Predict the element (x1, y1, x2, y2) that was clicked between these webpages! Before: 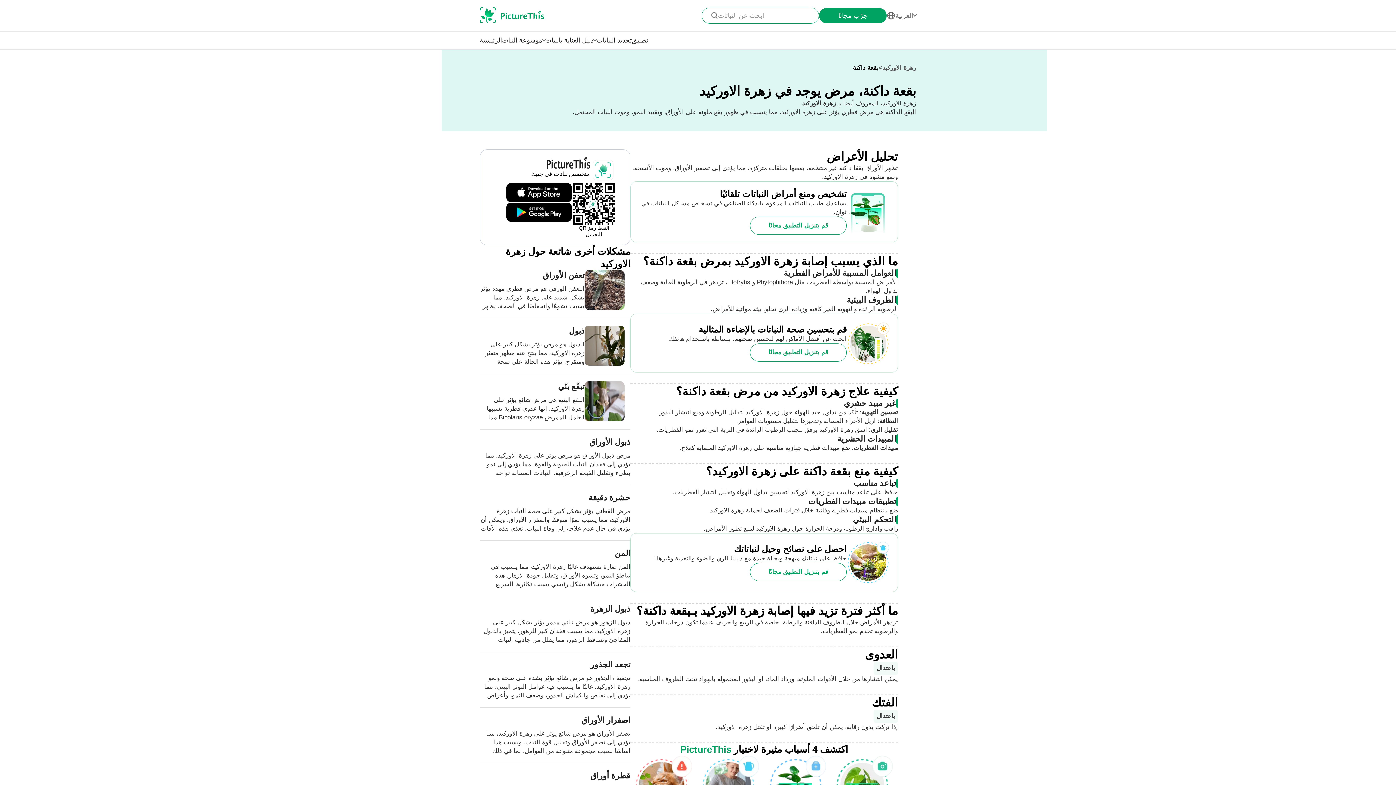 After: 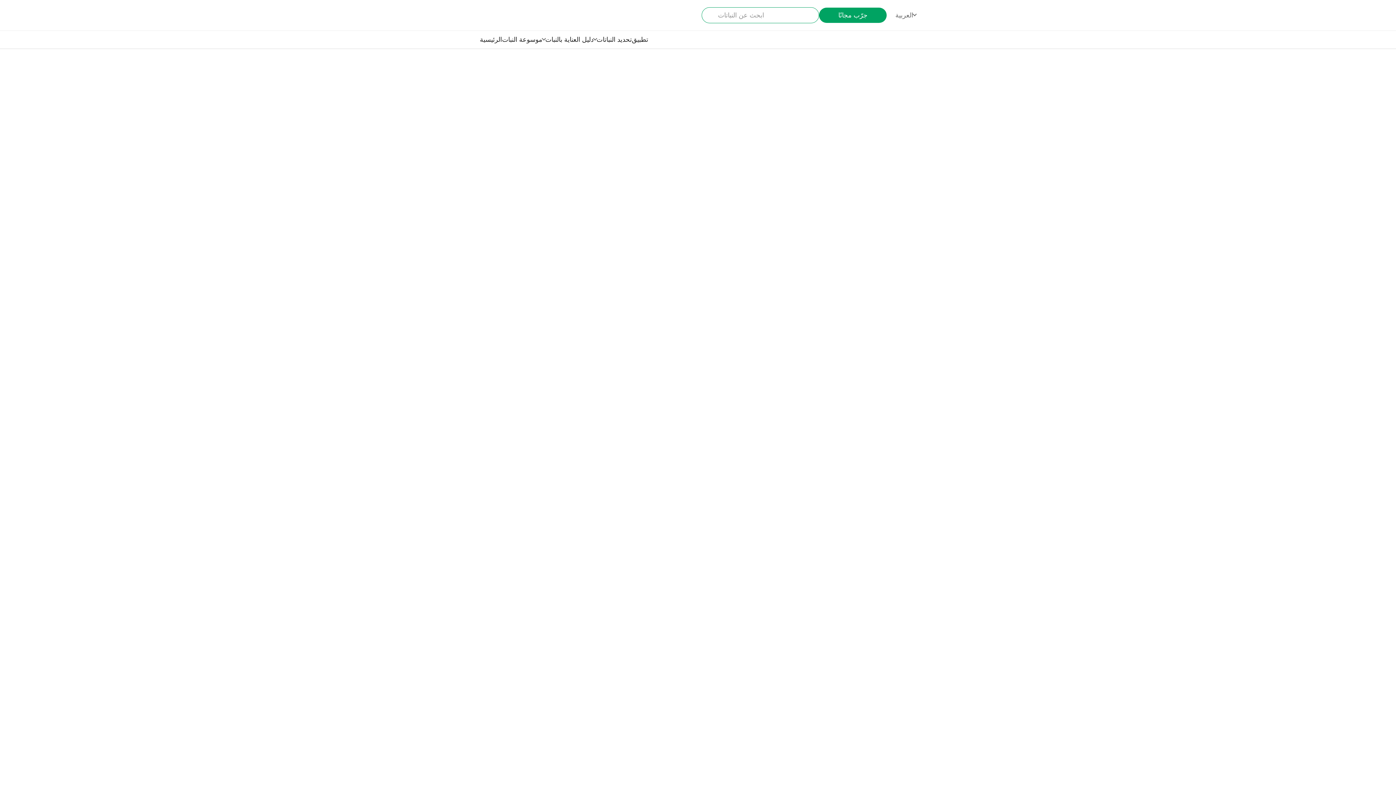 Action: bbox: (882, 63, 916, 72) label: زهرة الاوركيد